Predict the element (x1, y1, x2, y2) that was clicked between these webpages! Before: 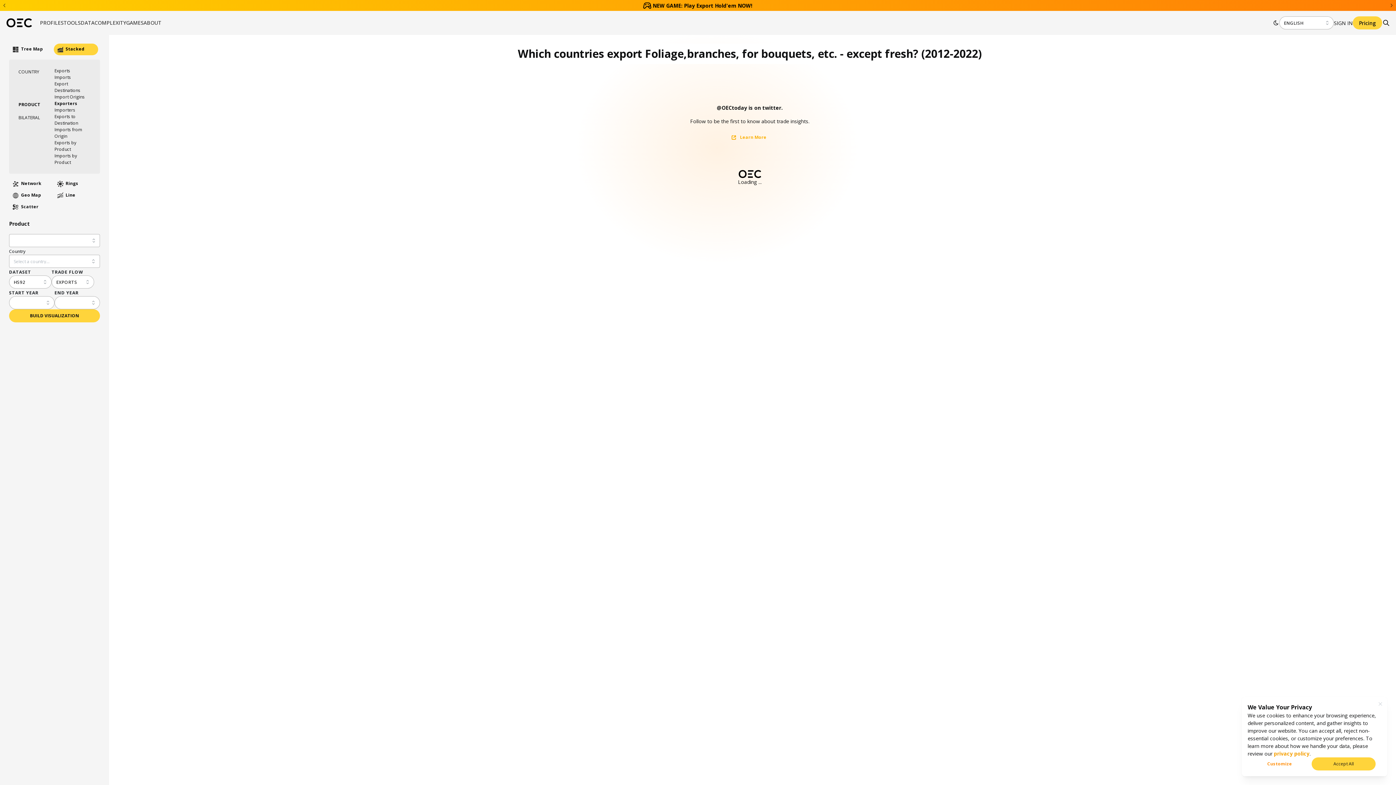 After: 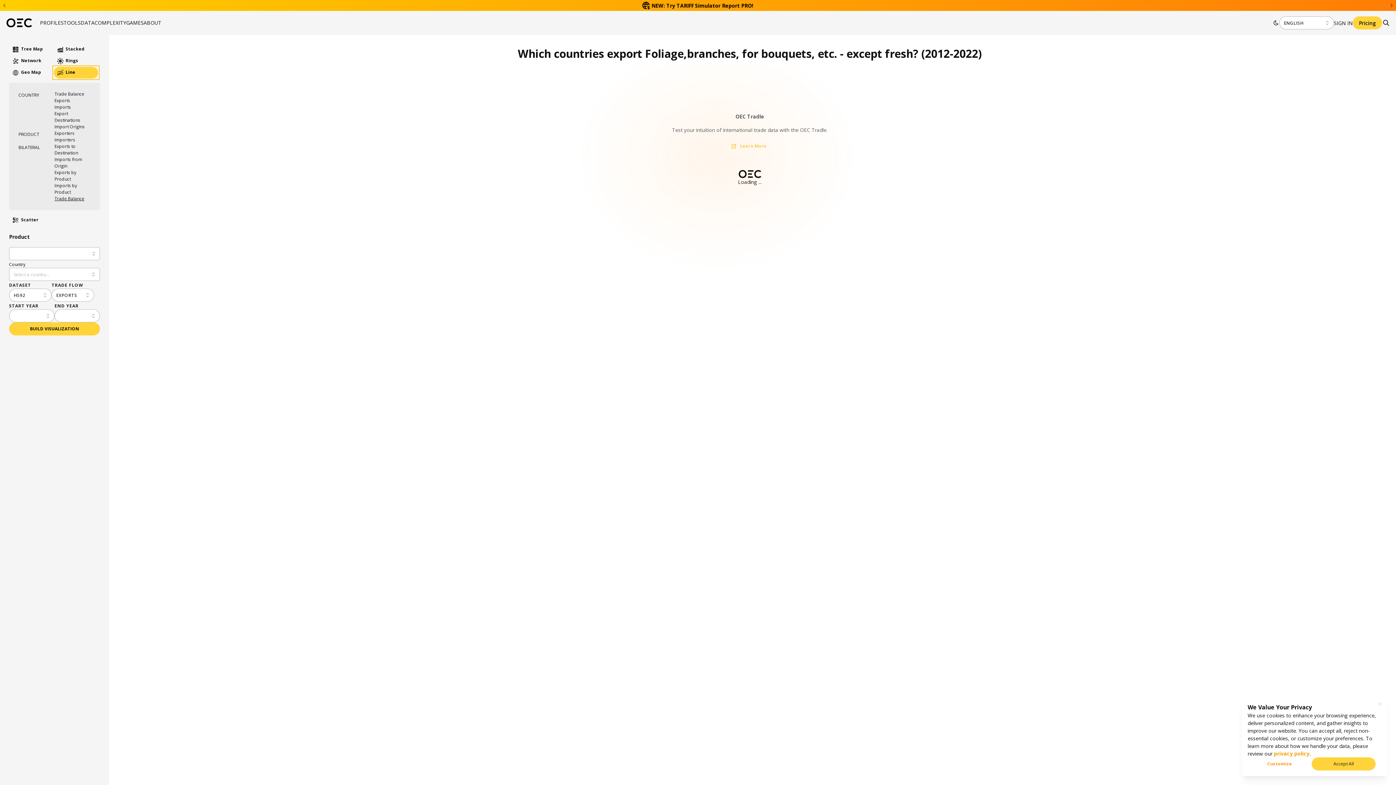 Action: label:  Line bbox: (53, 189, 98, 201)